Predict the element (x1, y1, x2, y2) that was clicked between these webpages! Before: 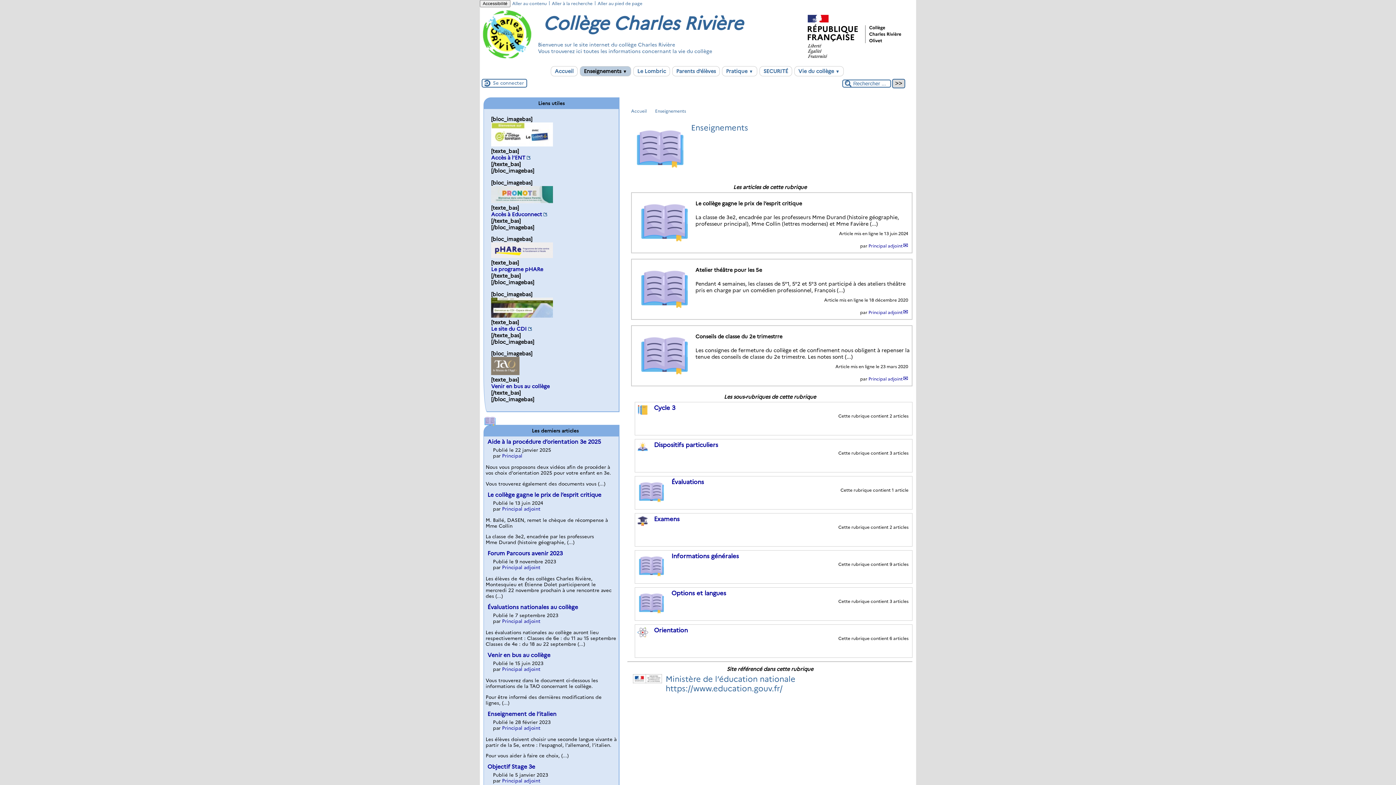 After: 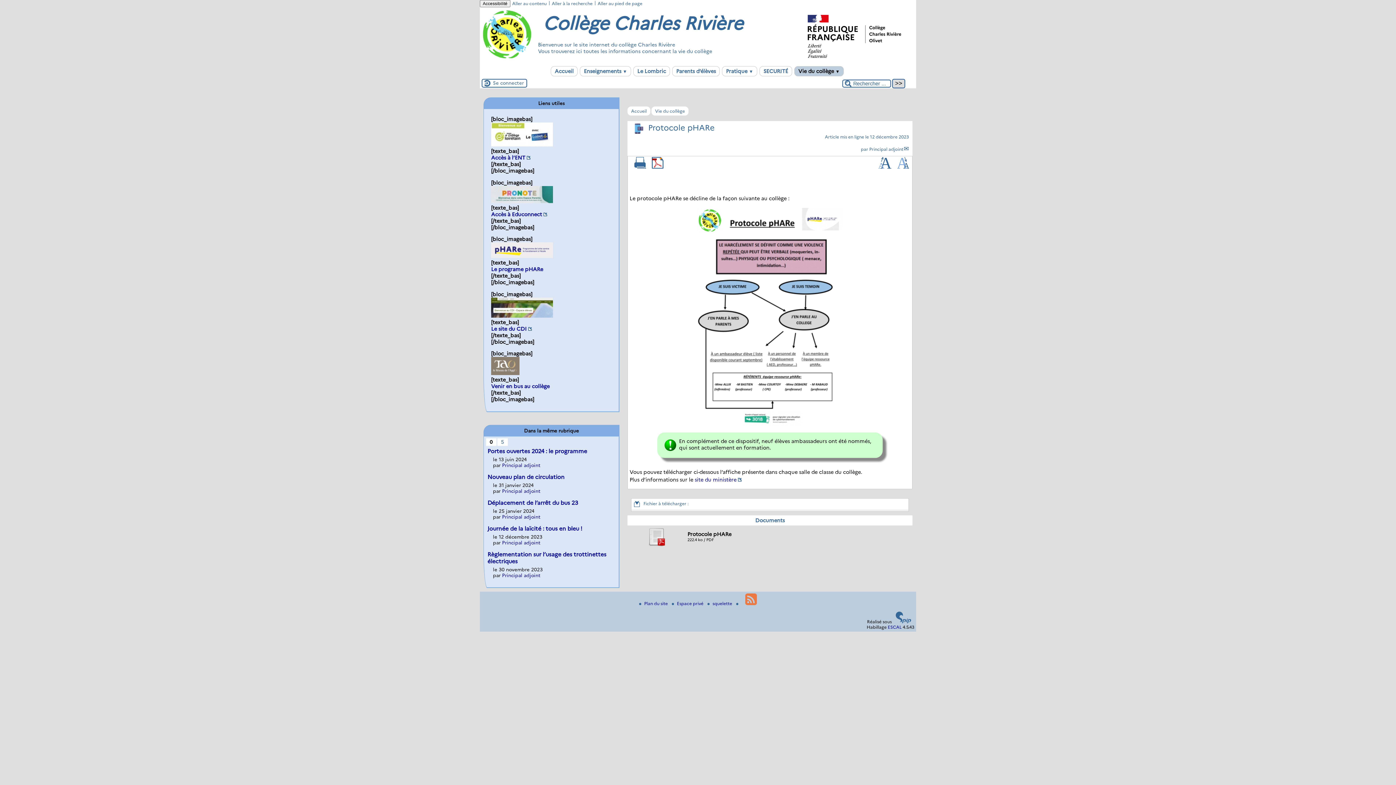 Action: label: Le programe pHARe bbox: (491, 266, 543, 272)